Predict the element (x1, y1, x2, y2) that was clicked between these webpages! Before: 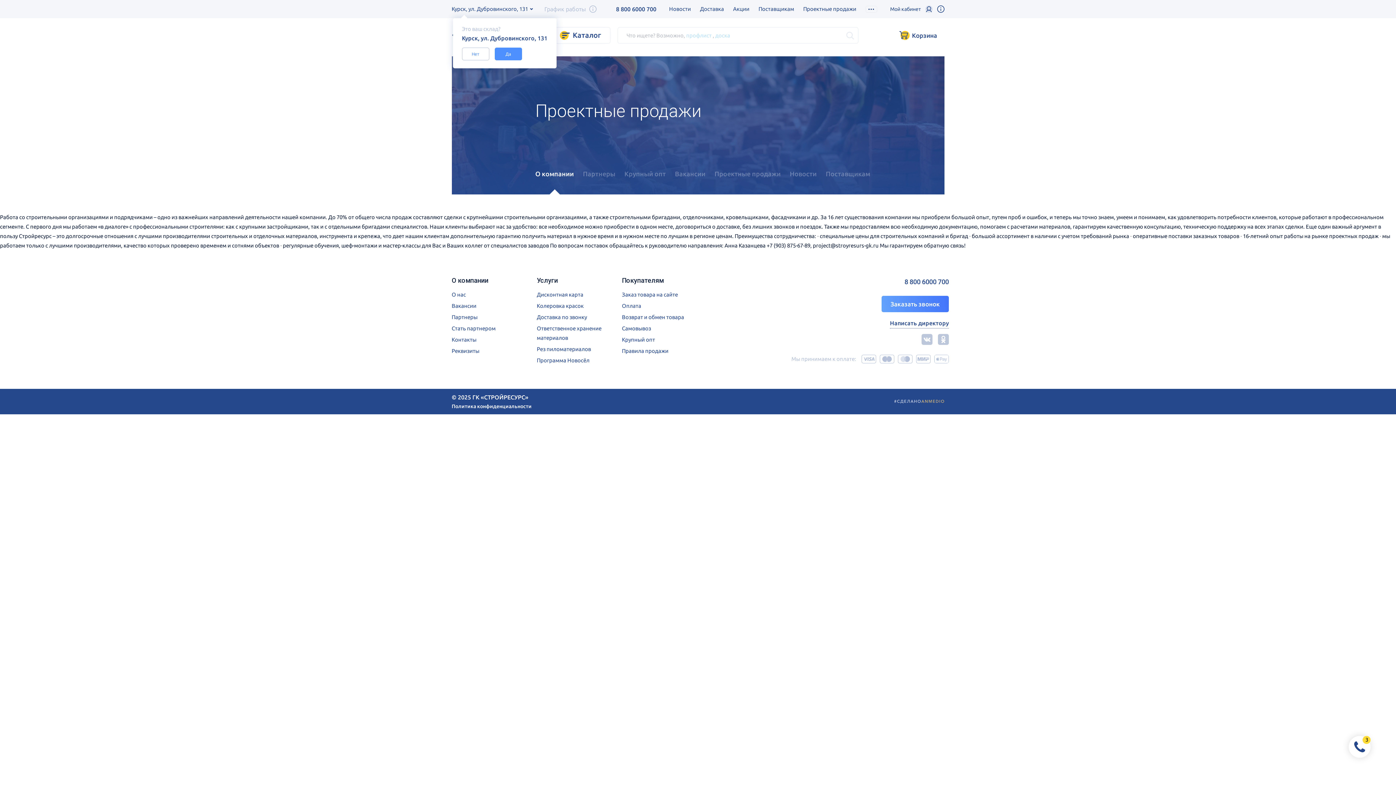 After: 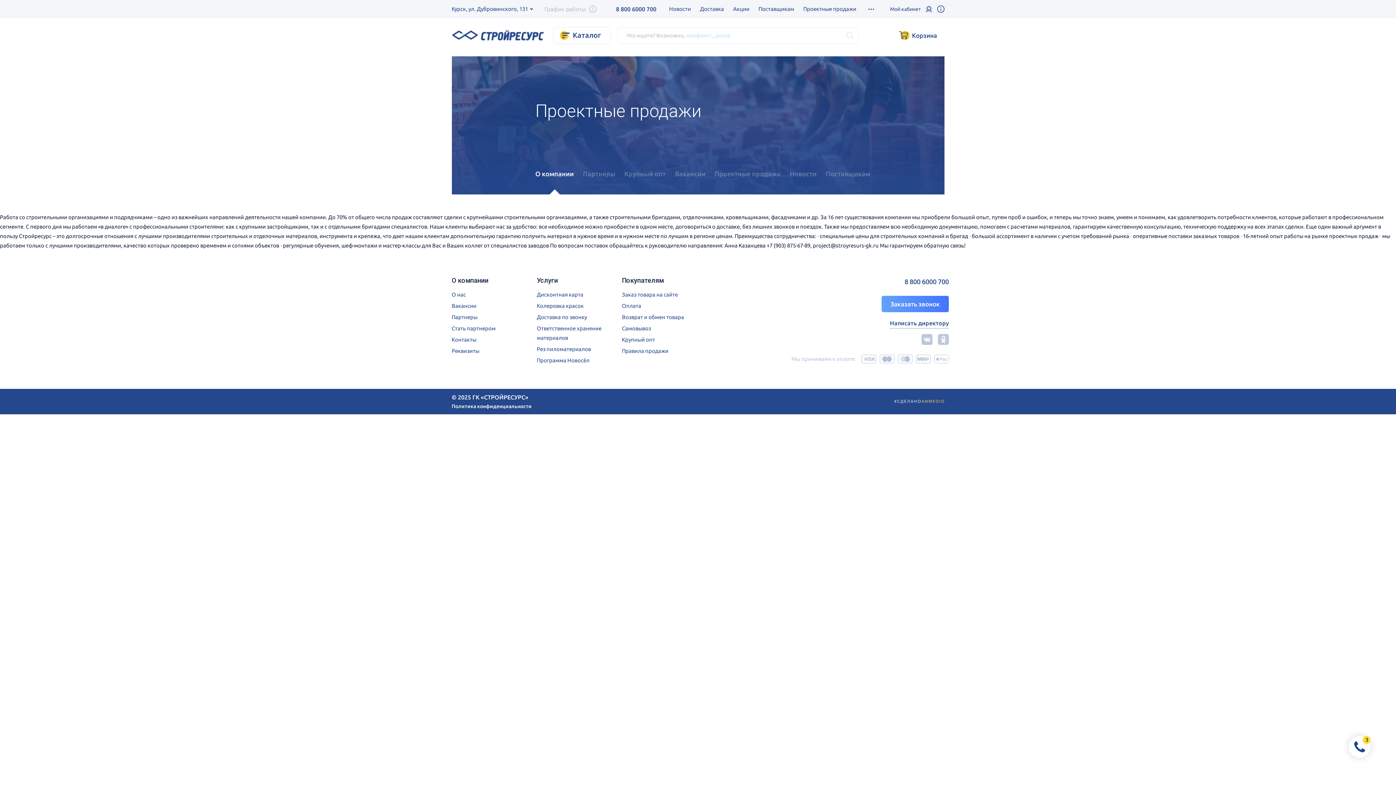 Action: bbox: (451, 4, 532, 13) label: Курск, ул. Дубровинского, 131